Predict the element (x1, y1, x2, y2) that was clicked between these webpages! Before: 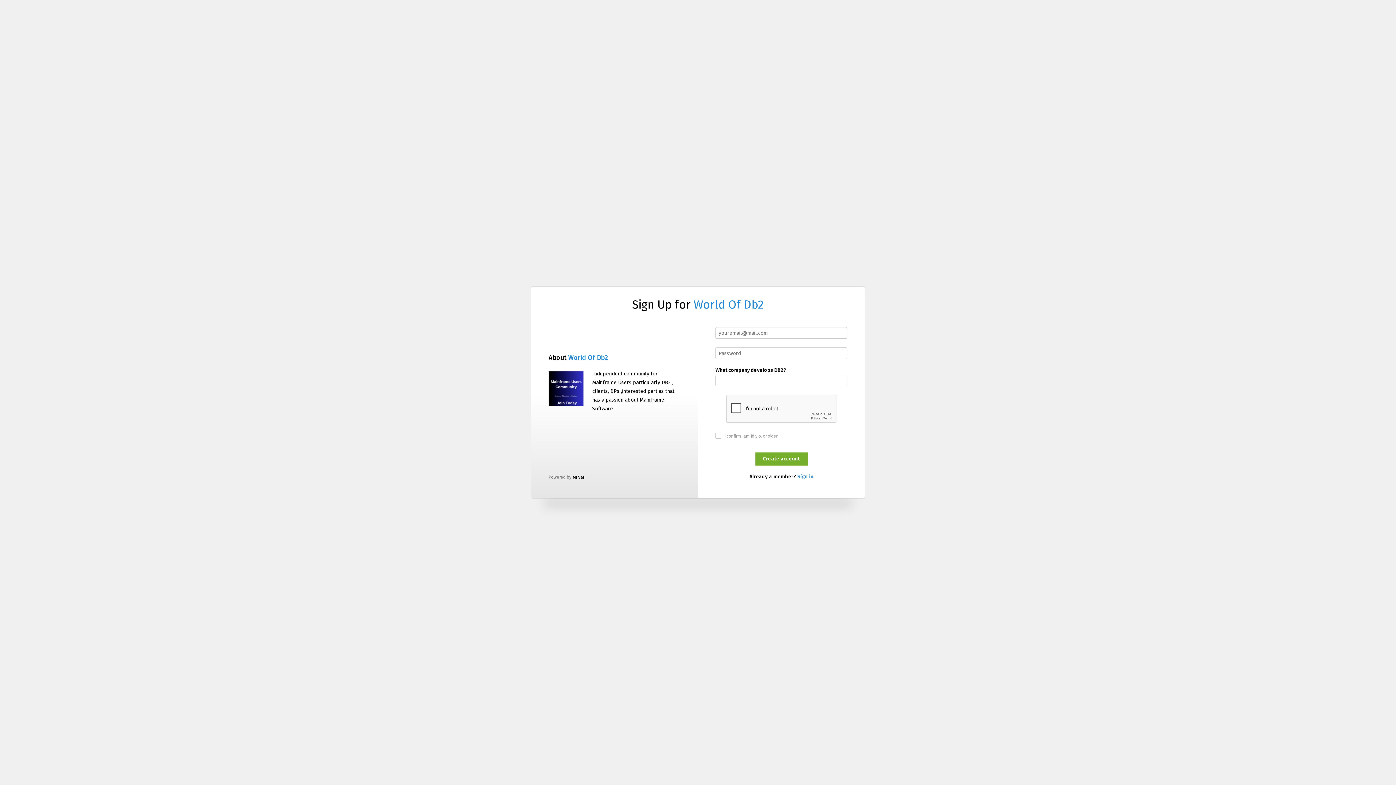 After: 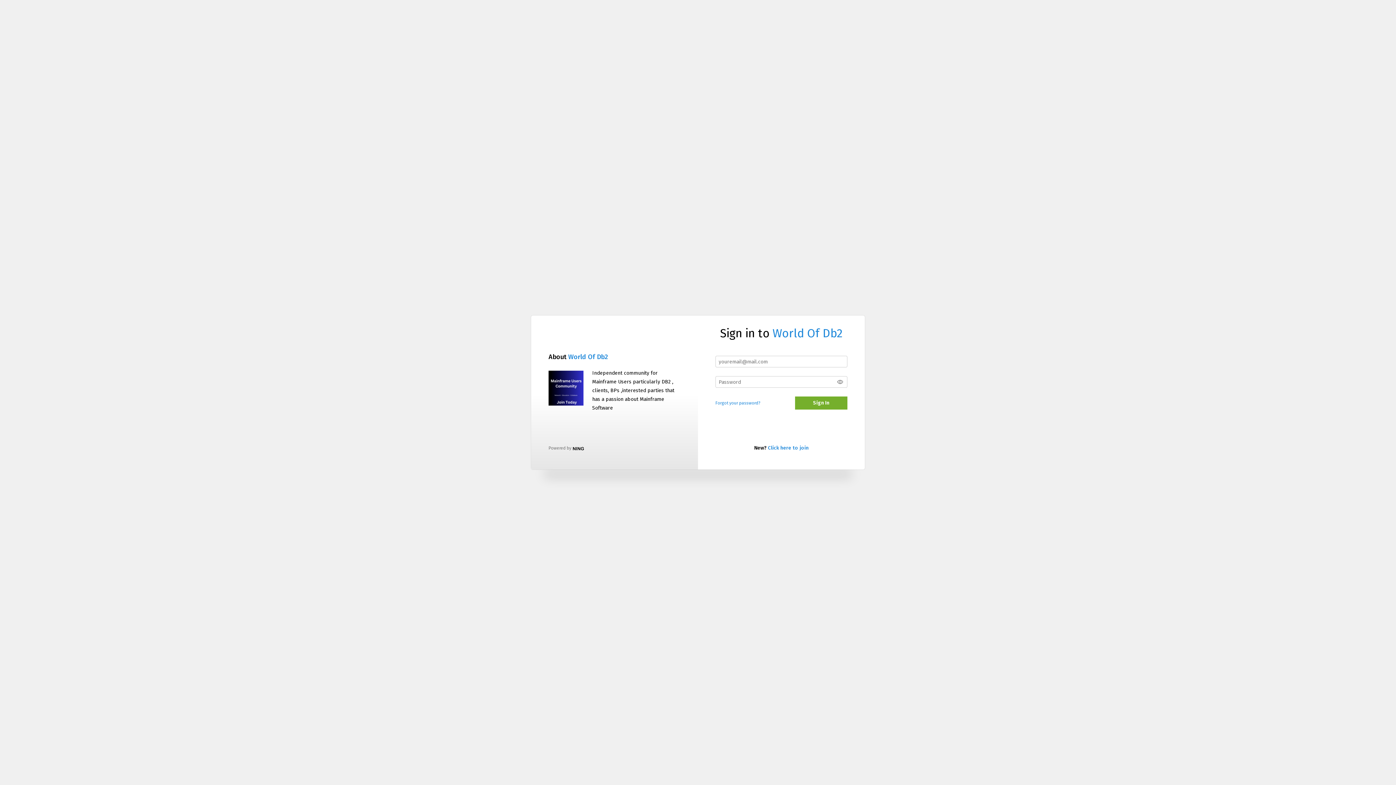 Action: bbox: (797, 473, 813, 480) label: Sign in